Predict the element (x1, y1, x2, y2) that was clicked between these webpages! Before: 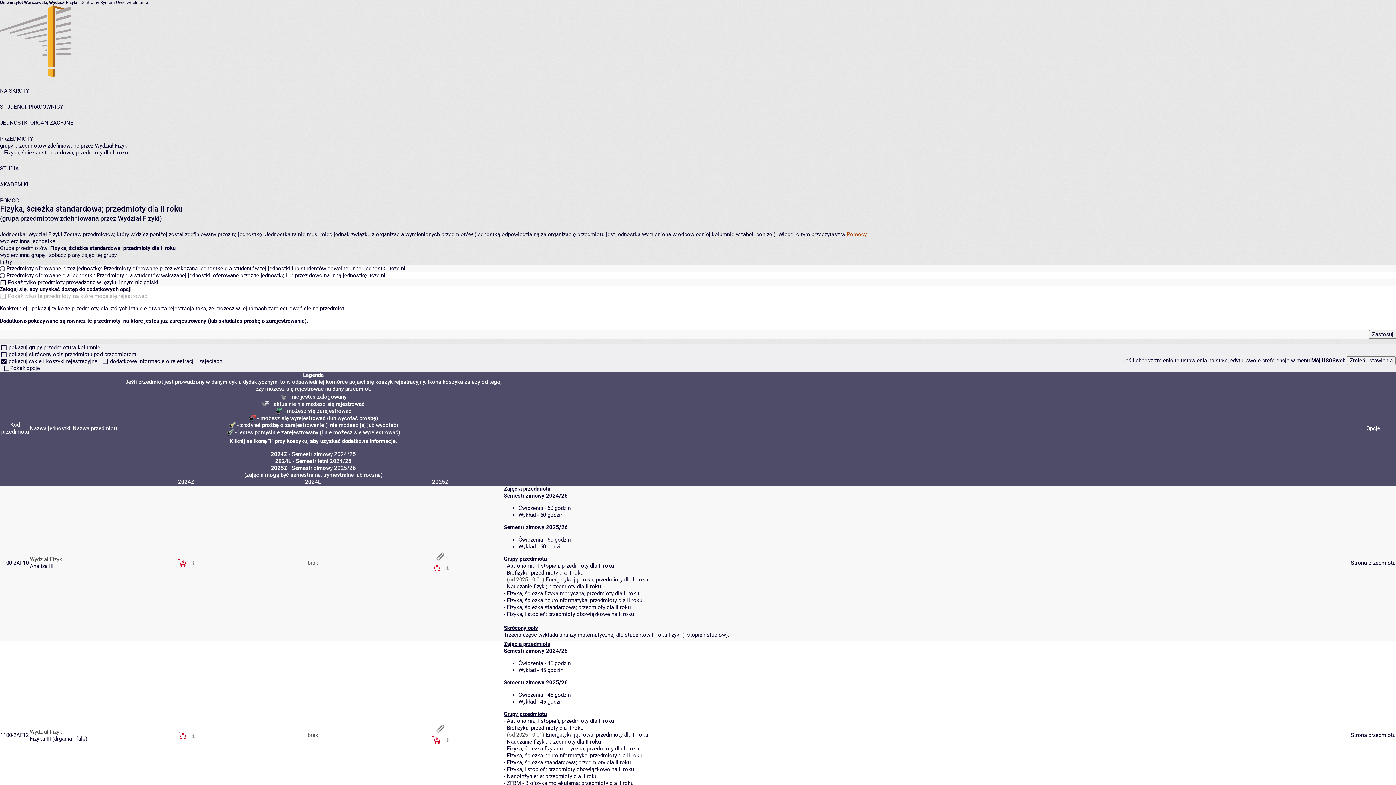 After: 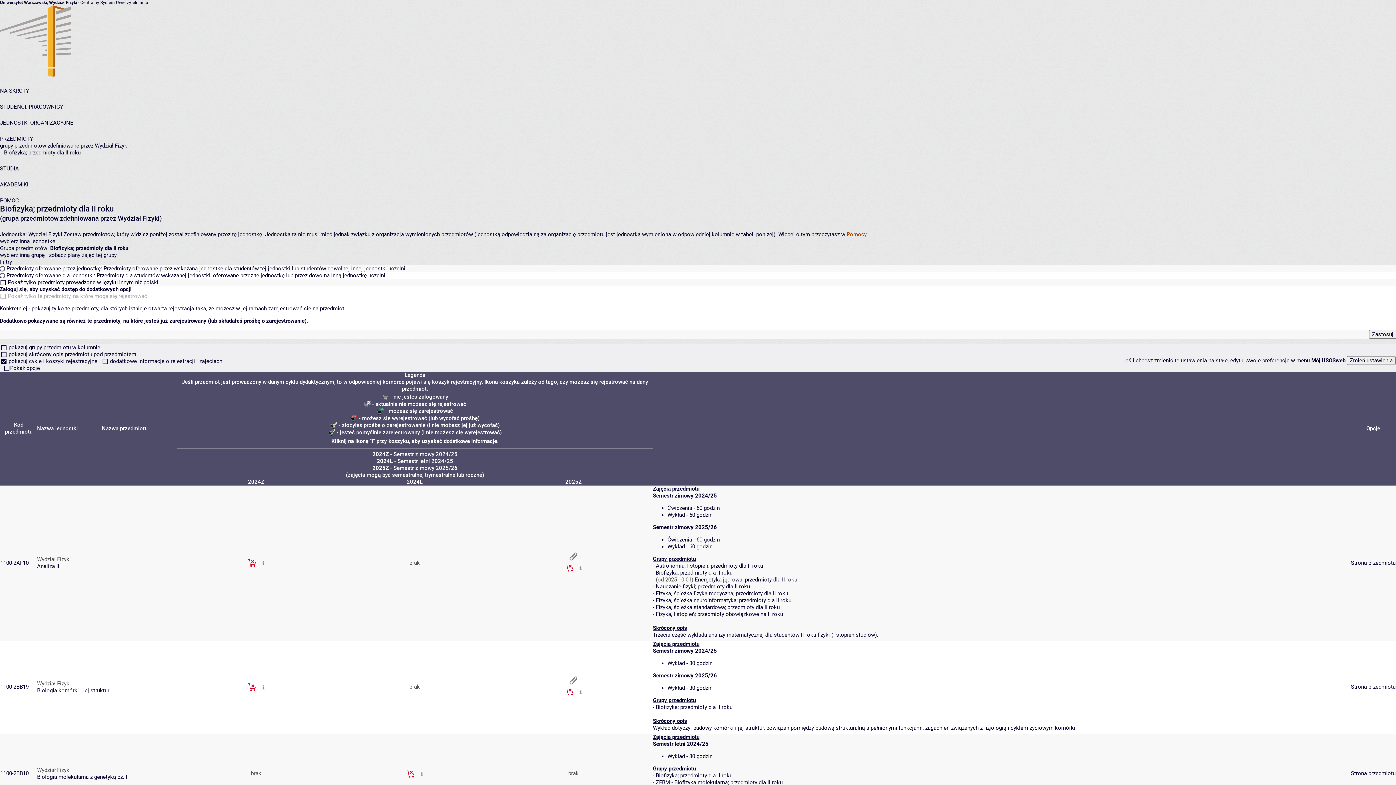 Action: bbox: (506, 725, 583, 731) label: Biofizyka; przedmioty dla II roku